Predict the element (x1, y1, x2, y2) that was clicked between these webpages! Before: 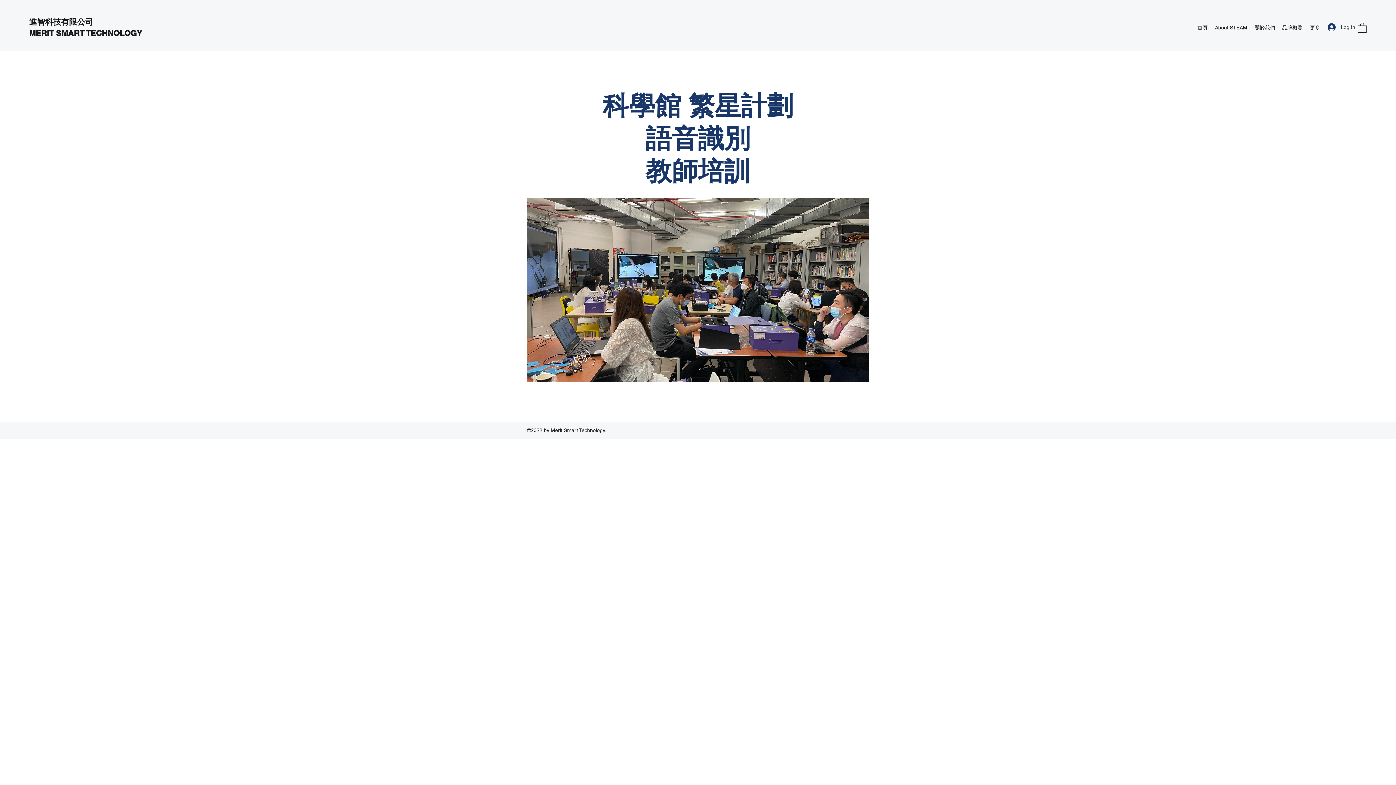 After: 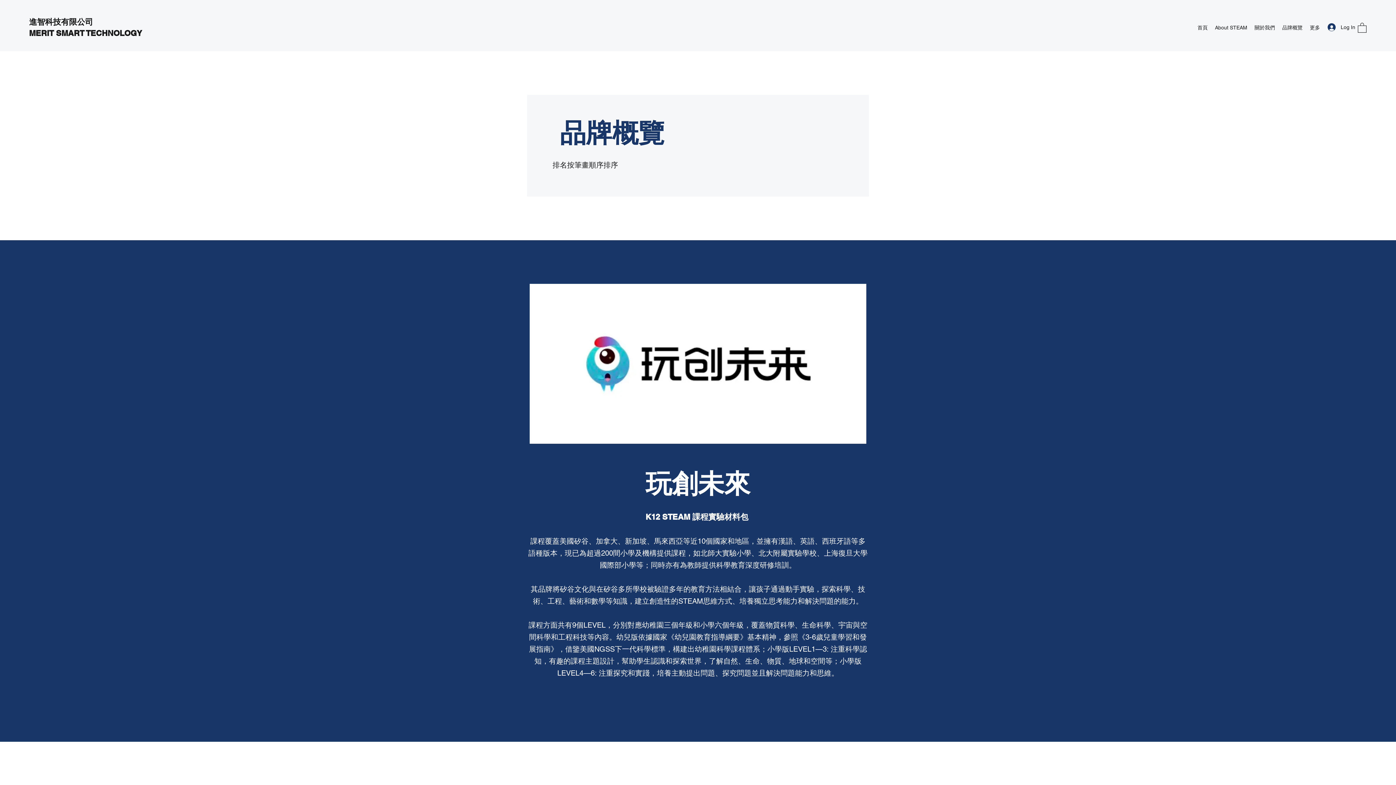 Action: label: 品牌概覽 bbox: (1278, 22, 1306, 33)